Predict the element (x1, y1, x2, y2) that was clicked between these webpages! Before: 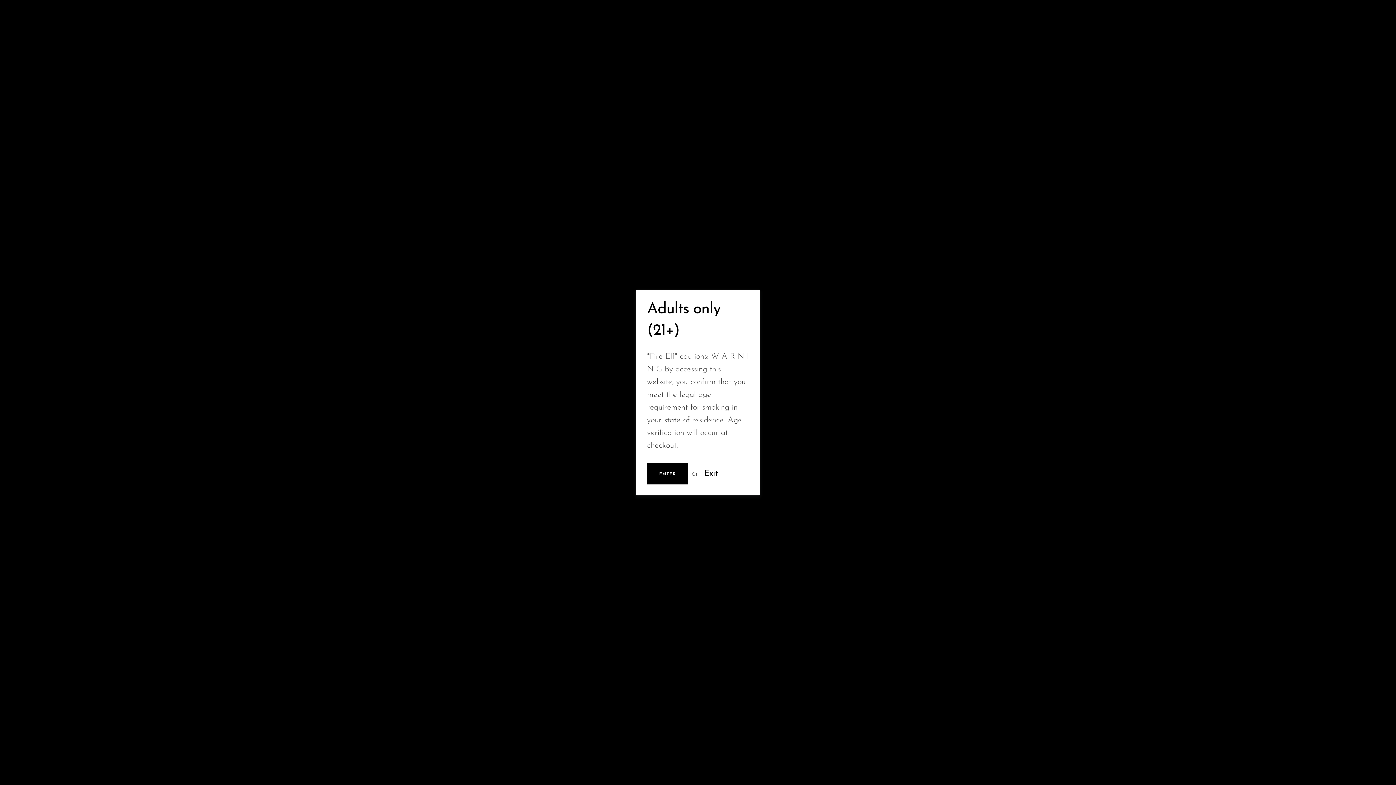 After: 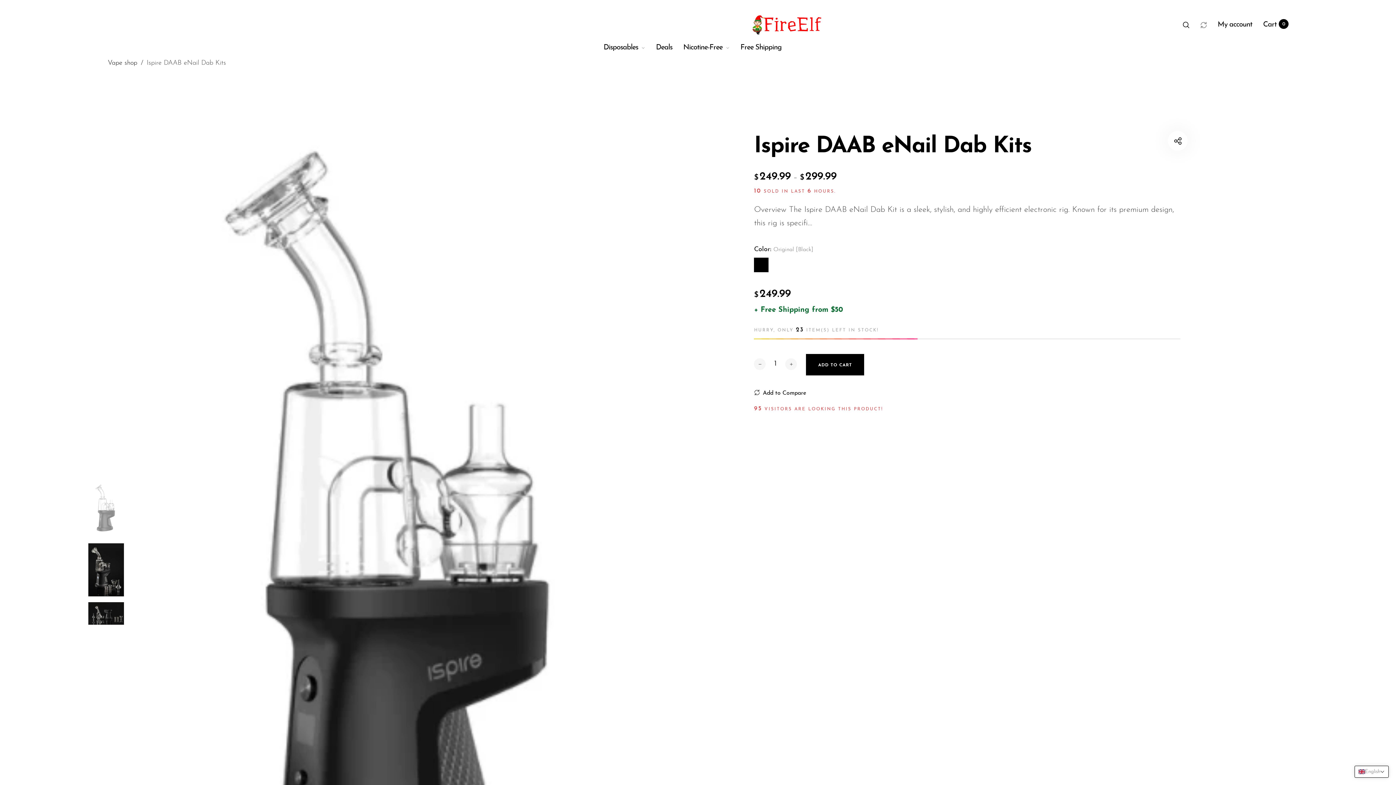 Action: bbox: (647, 463, 688, 484) label: ENTER